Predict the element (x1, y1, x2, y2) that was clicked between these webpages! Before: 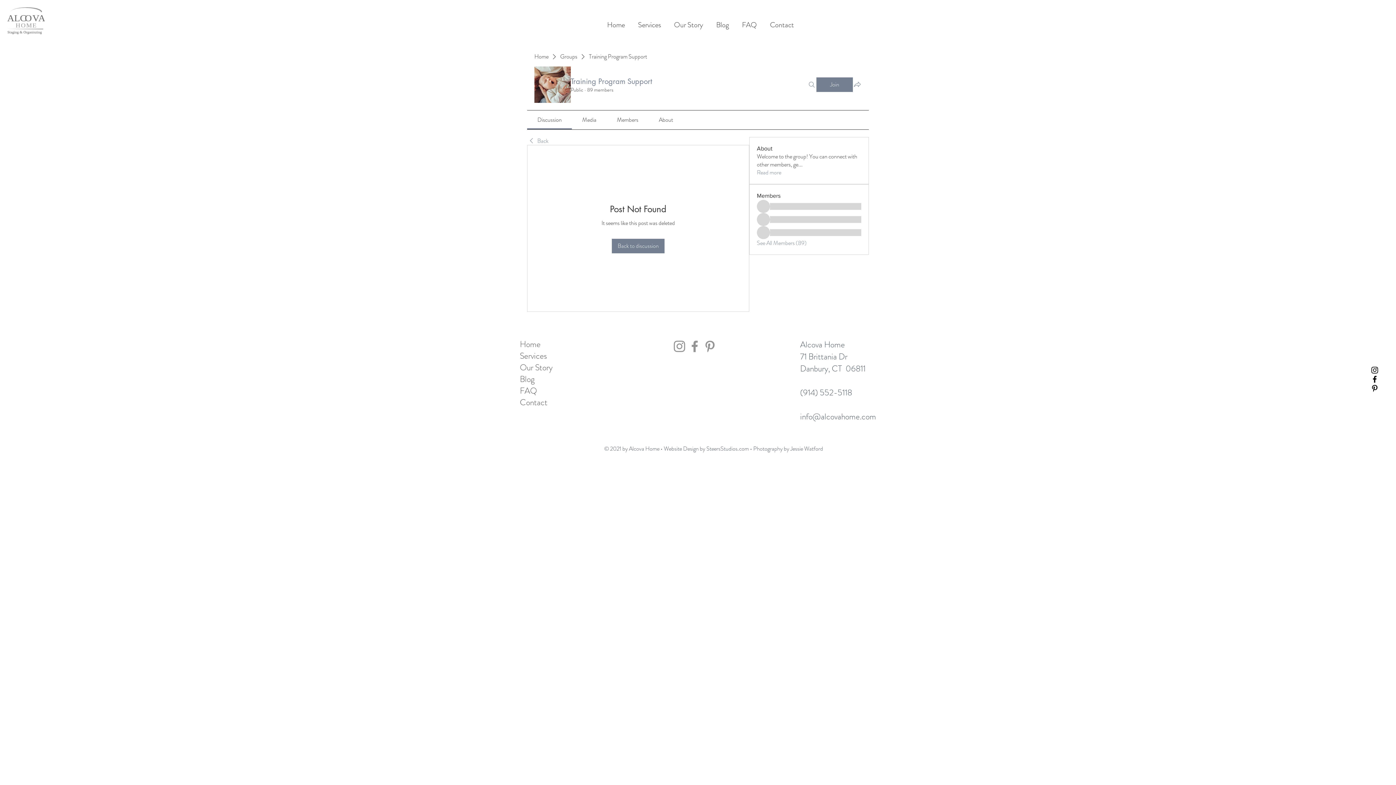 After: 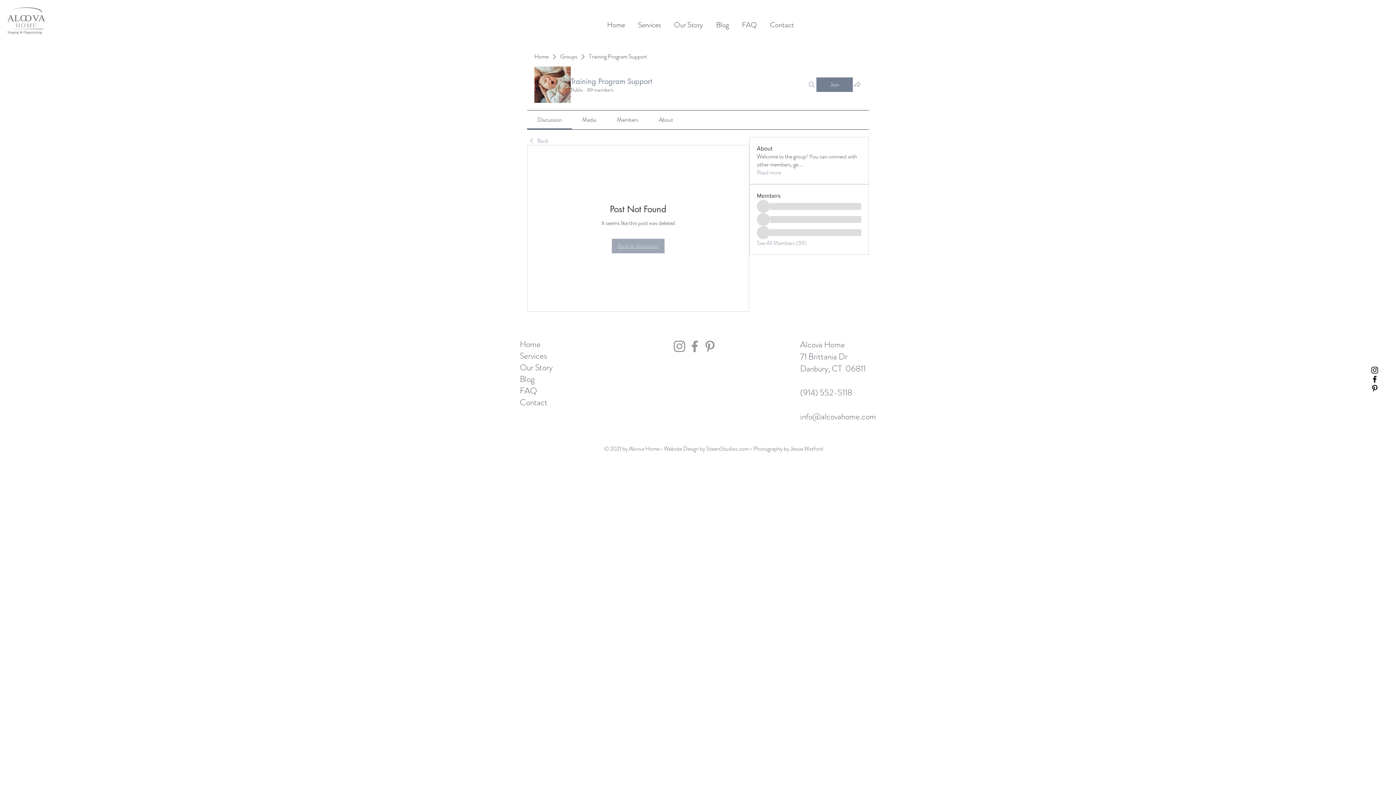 Action: bbox: (611, 238, 664, 253) label: Back to discussion